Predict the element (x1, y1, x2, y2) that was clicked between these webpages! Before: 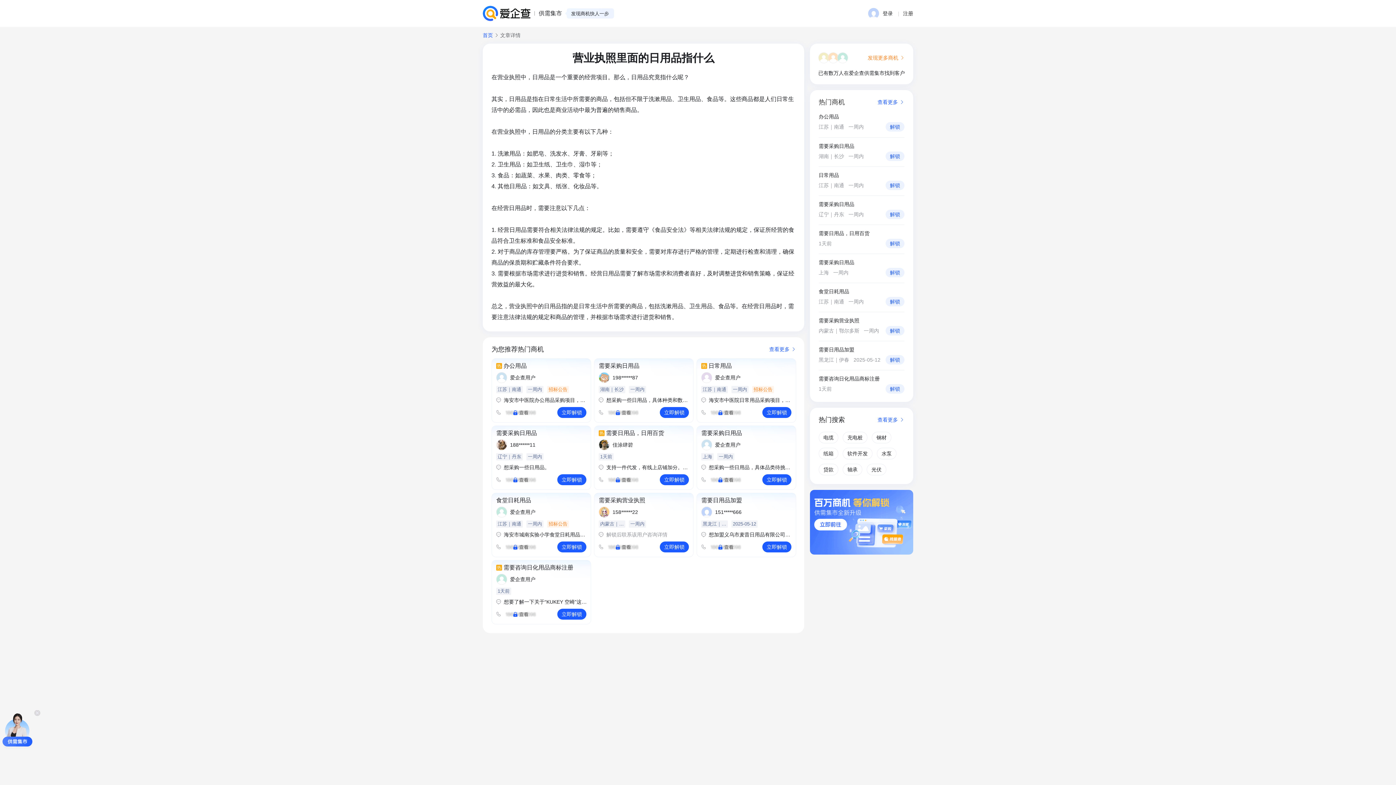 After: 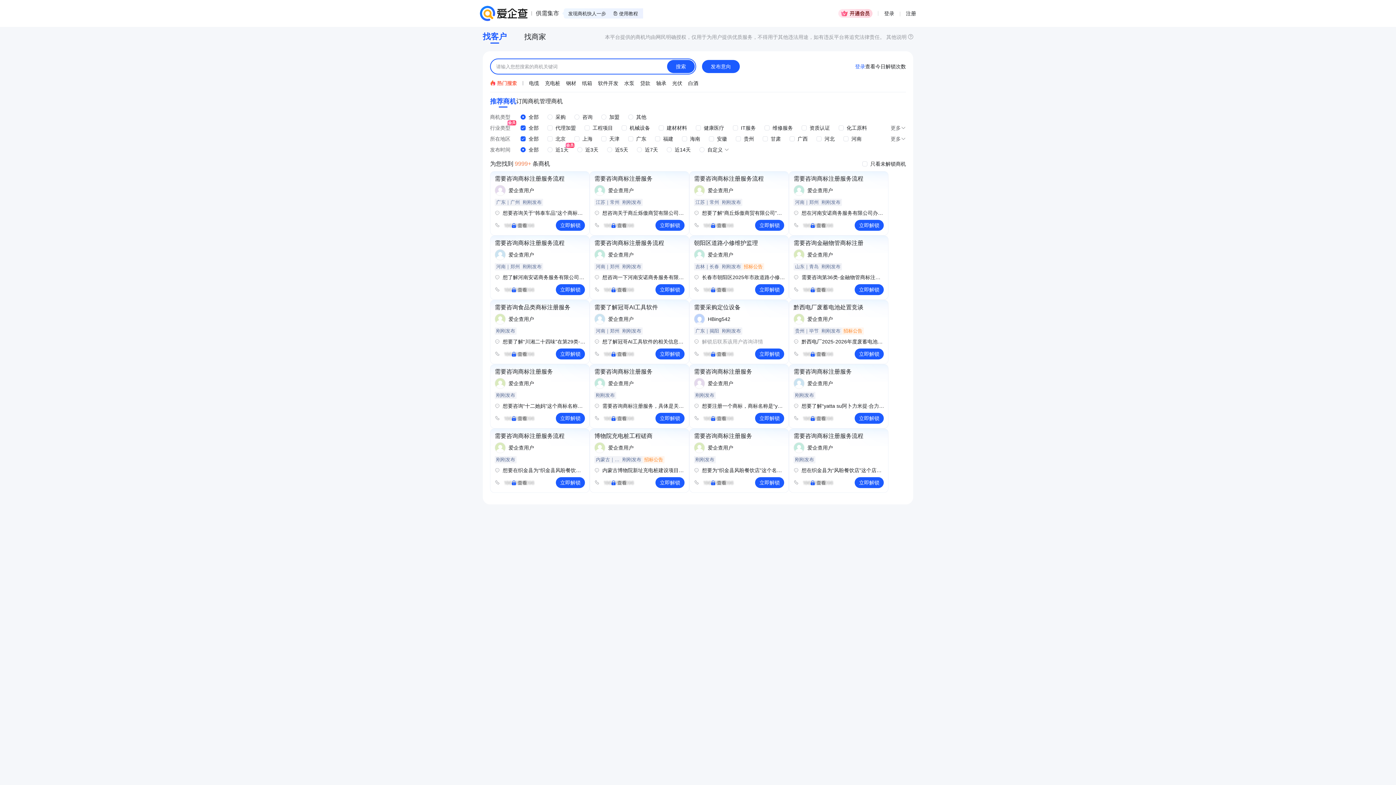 Action: label: 供需集市 bbox: (538, 9, 562, 17)